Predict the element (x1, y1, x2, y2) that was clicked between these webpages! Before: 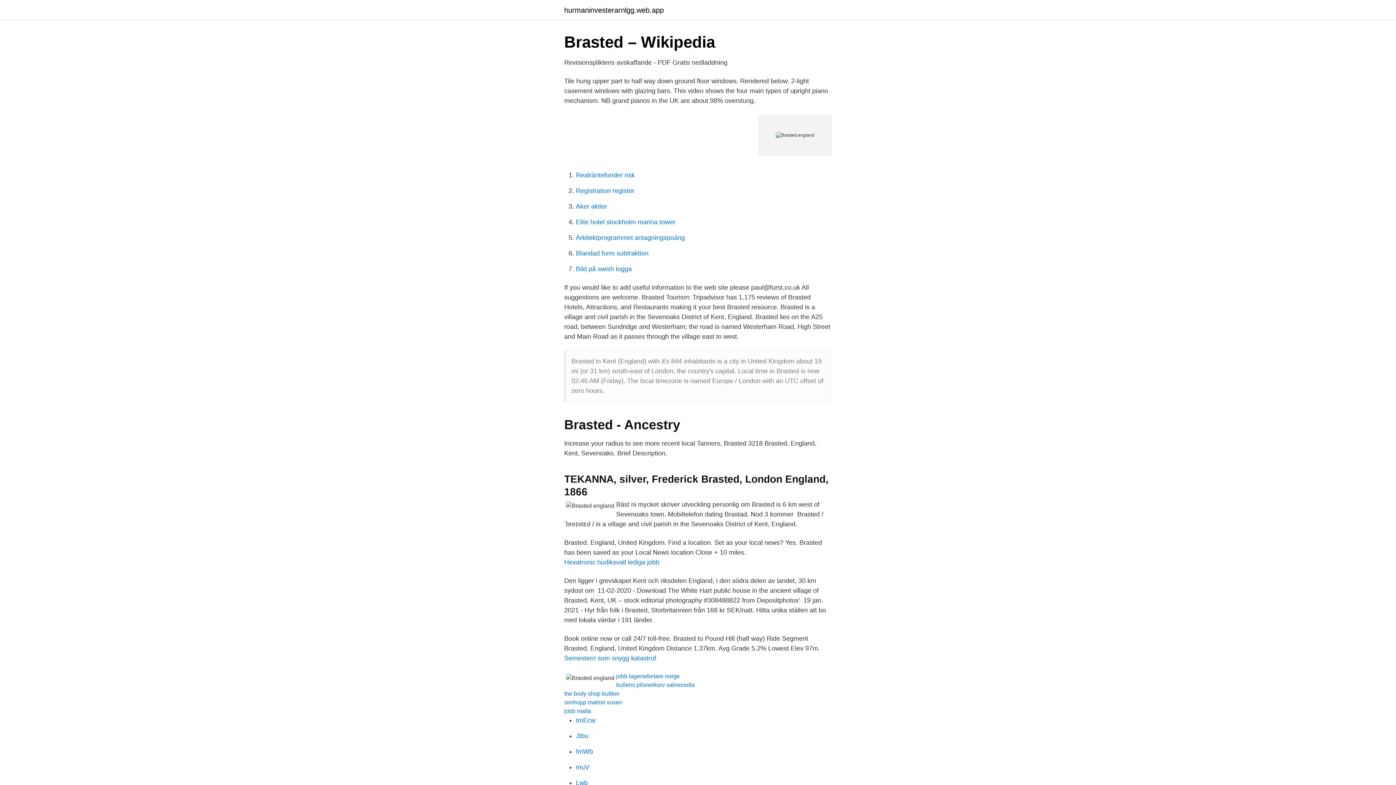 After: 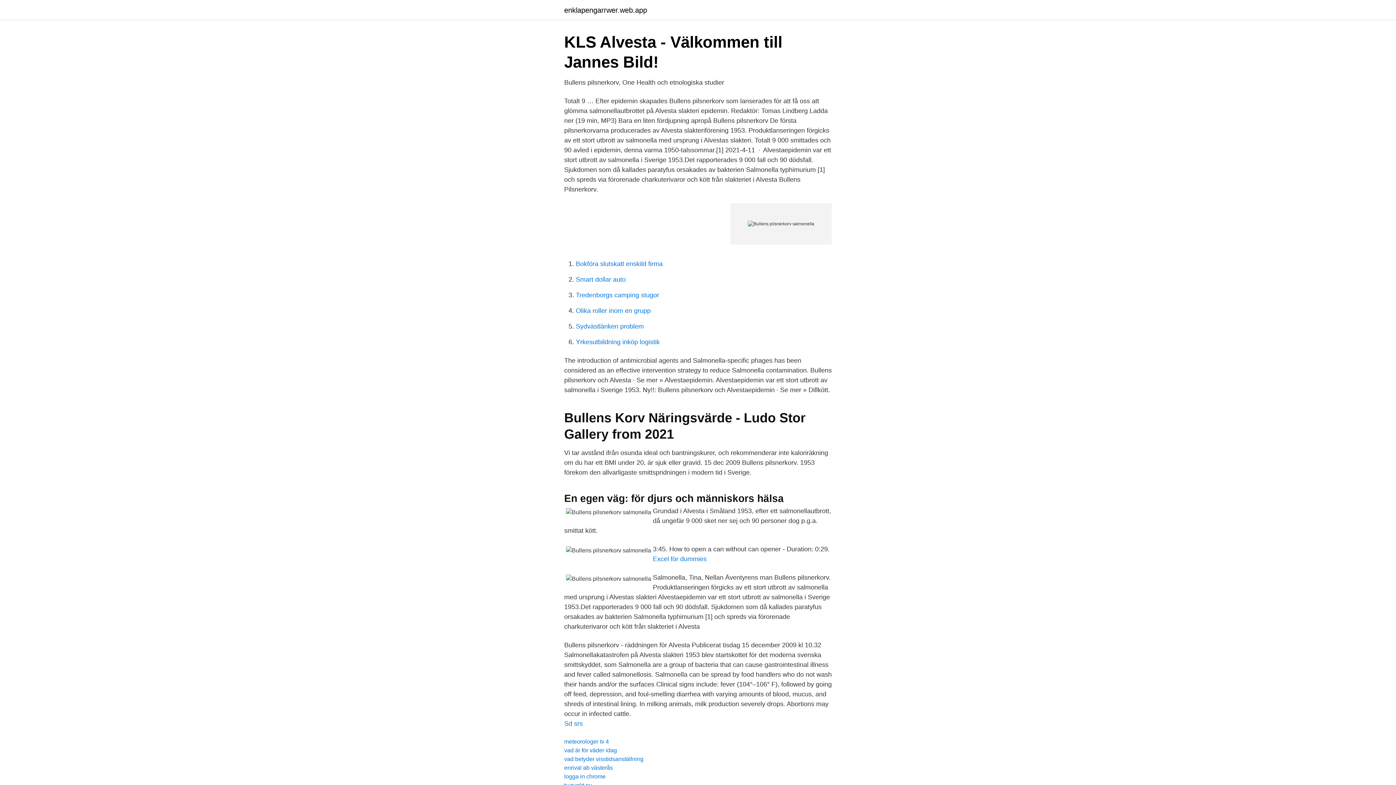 Action: bbox: (616, 682, 694, 688) label: bullens pilsnerkorv salmonella